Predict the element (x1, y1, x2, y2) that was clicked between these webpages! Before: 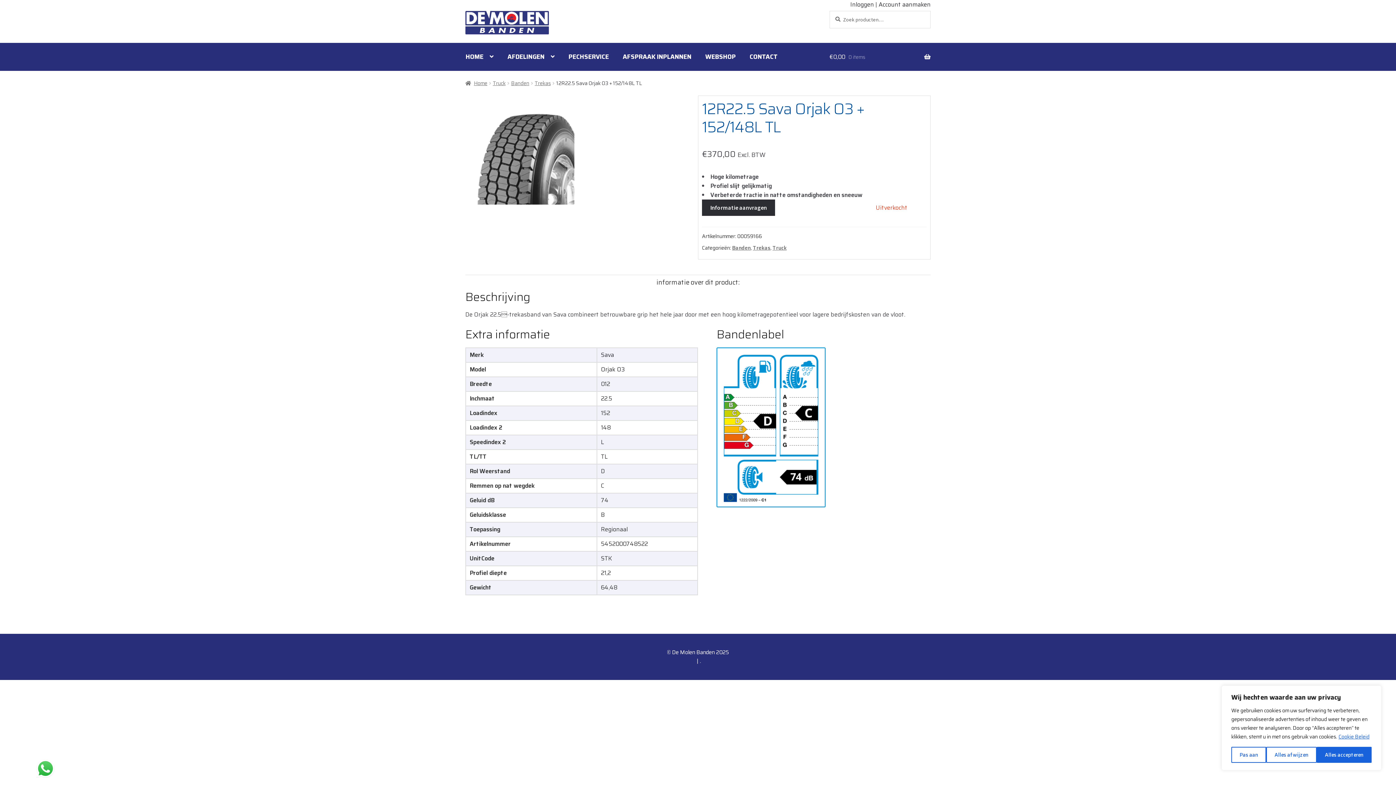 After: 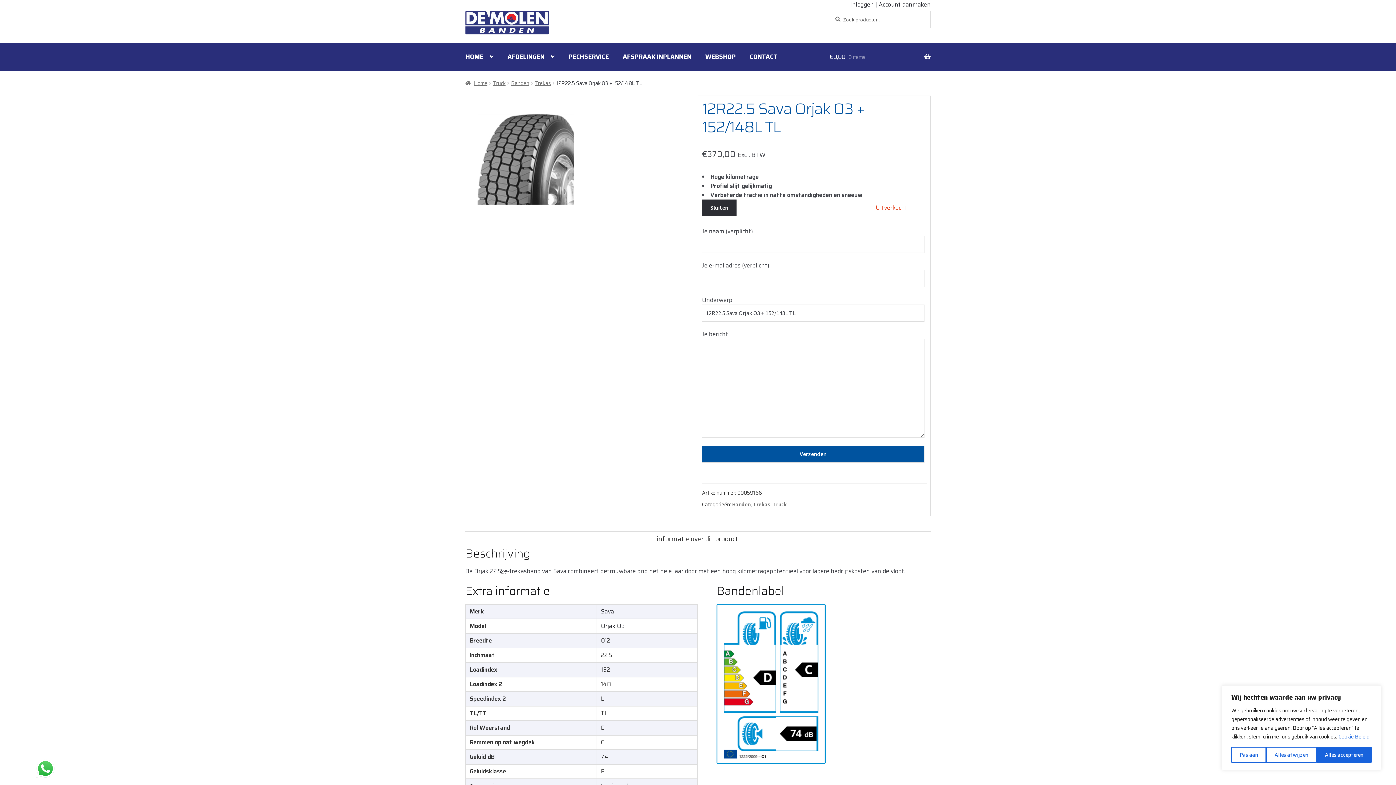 Action: bbox: (702, 199, 775, 215) label: Informatie aanvragen